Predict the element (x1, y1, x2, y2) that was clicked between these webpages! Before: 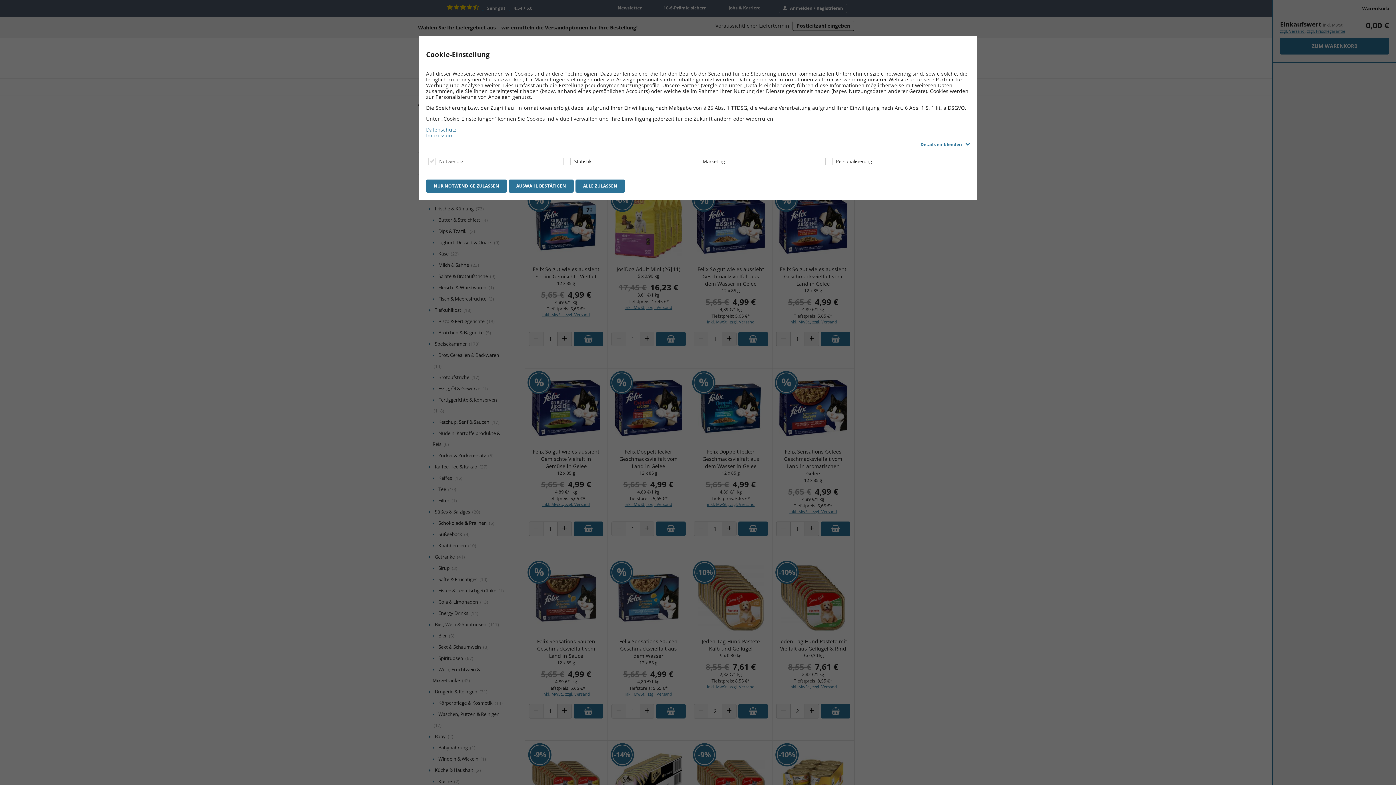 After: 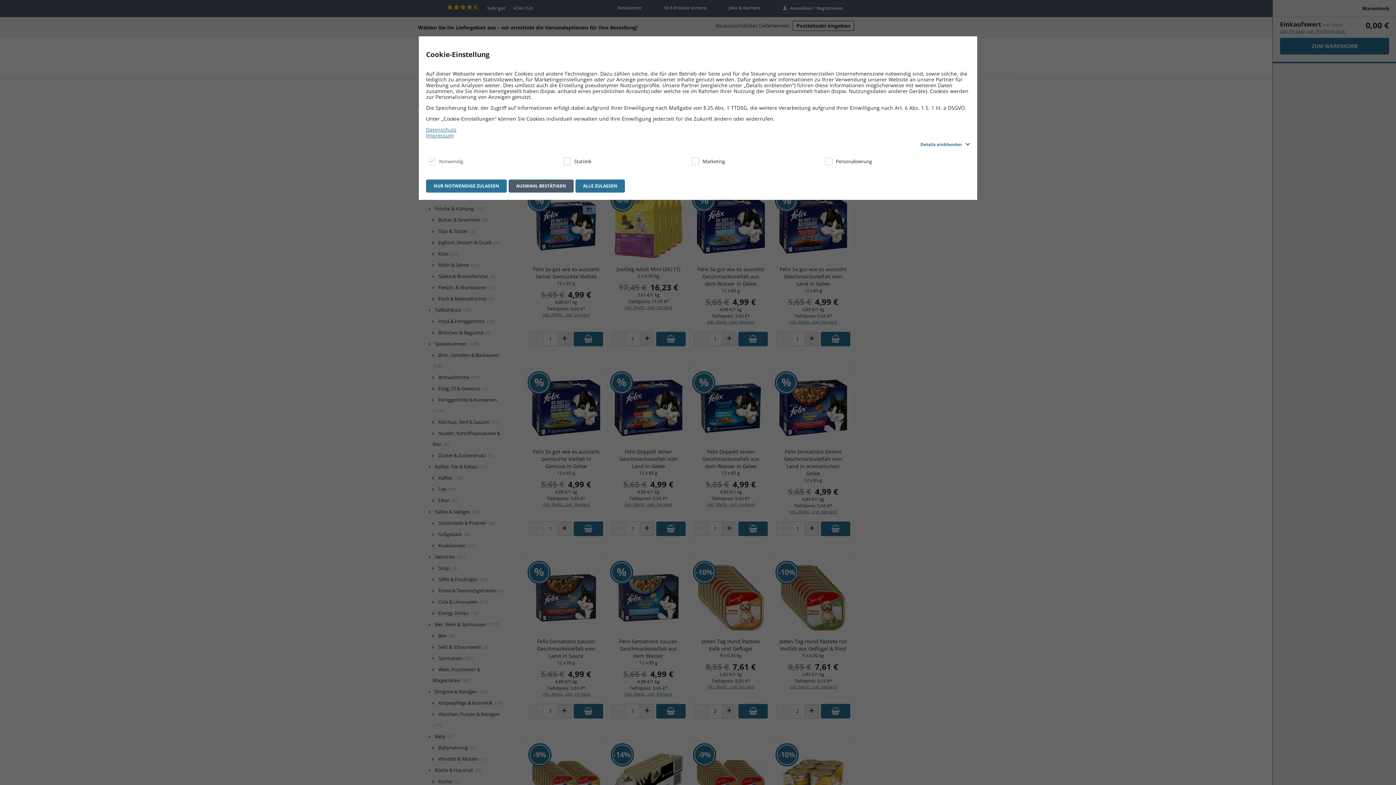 Action: bbox: (508, 179, 573, 192) label: AUSWAHL BESTÄTIGEN